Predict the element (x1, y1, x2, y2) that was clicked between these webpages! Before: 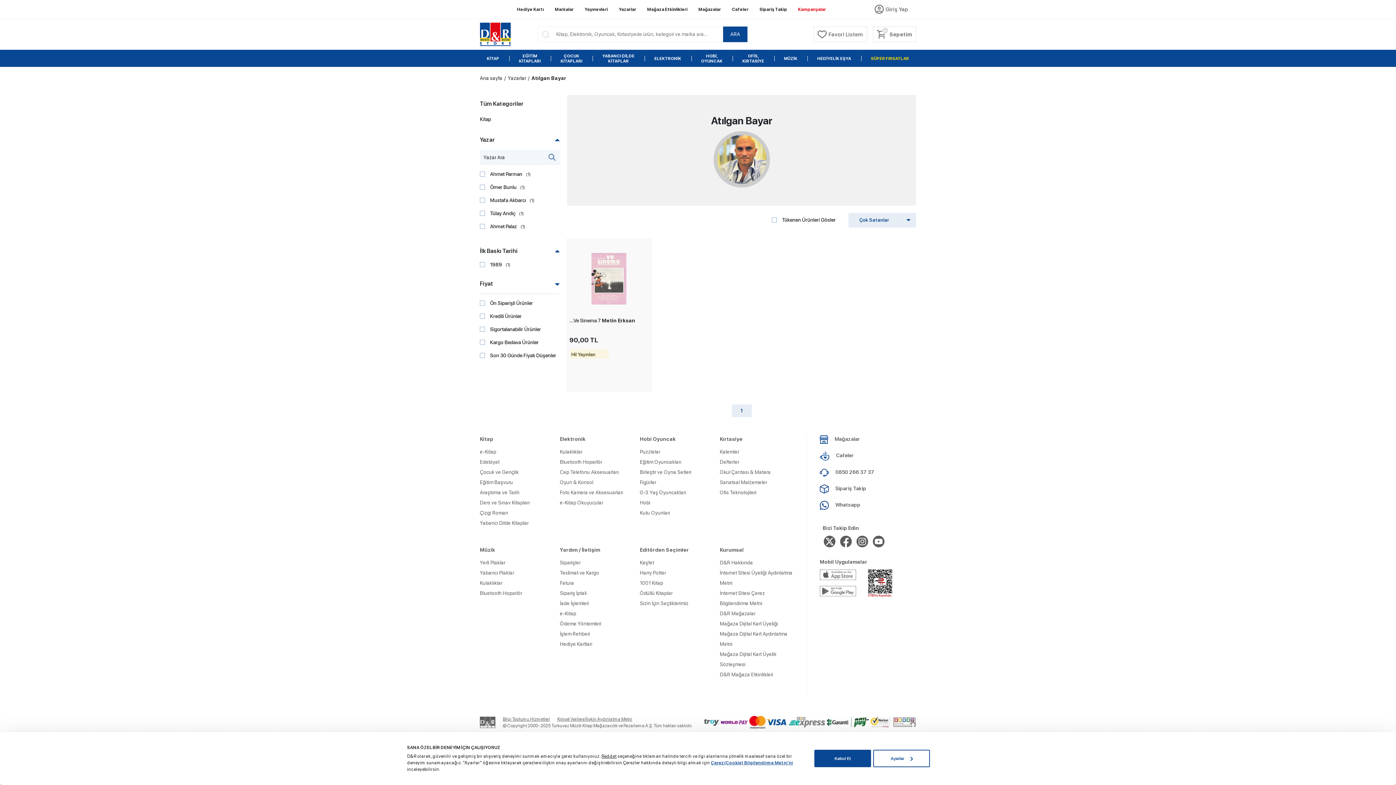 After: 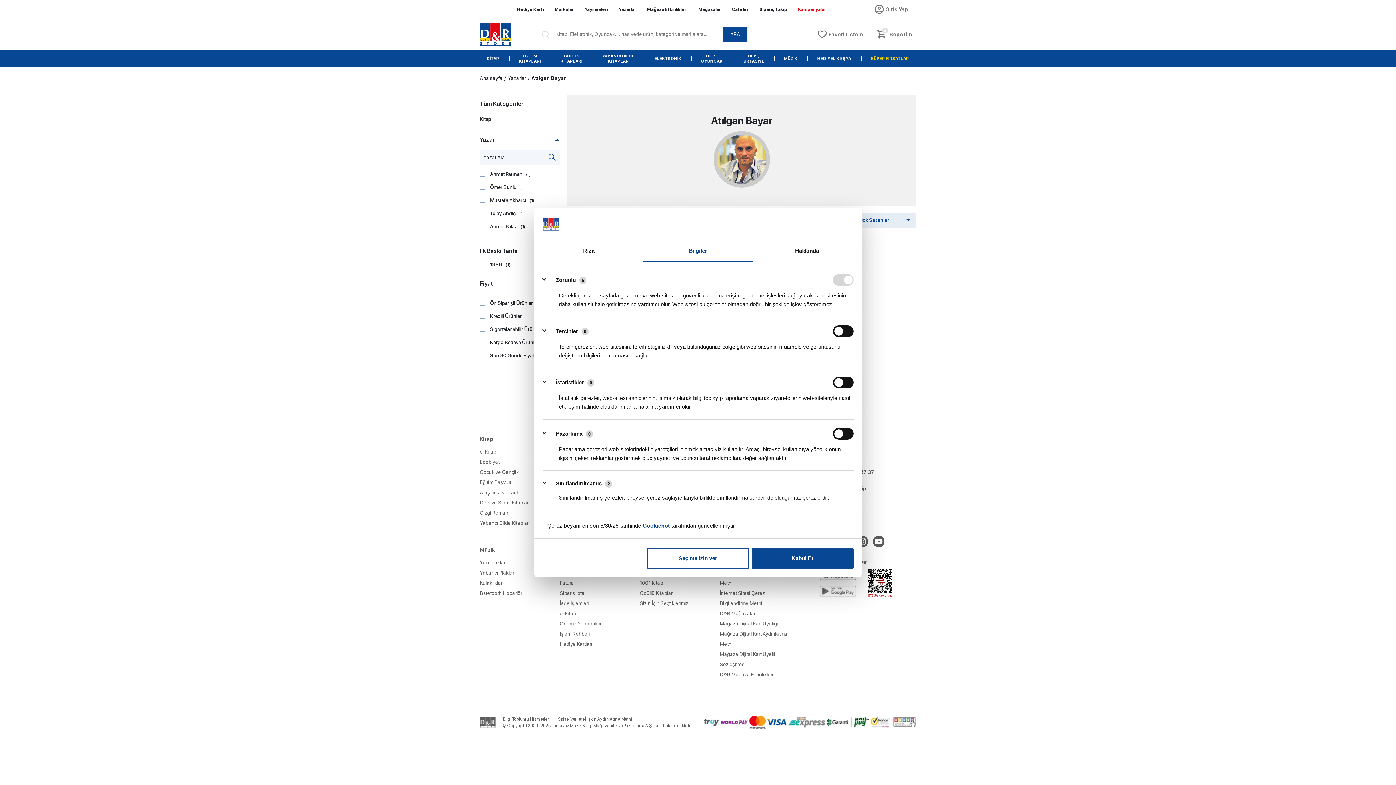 Action: label: Ayarlar bbox: (873, 750, 930, 767)